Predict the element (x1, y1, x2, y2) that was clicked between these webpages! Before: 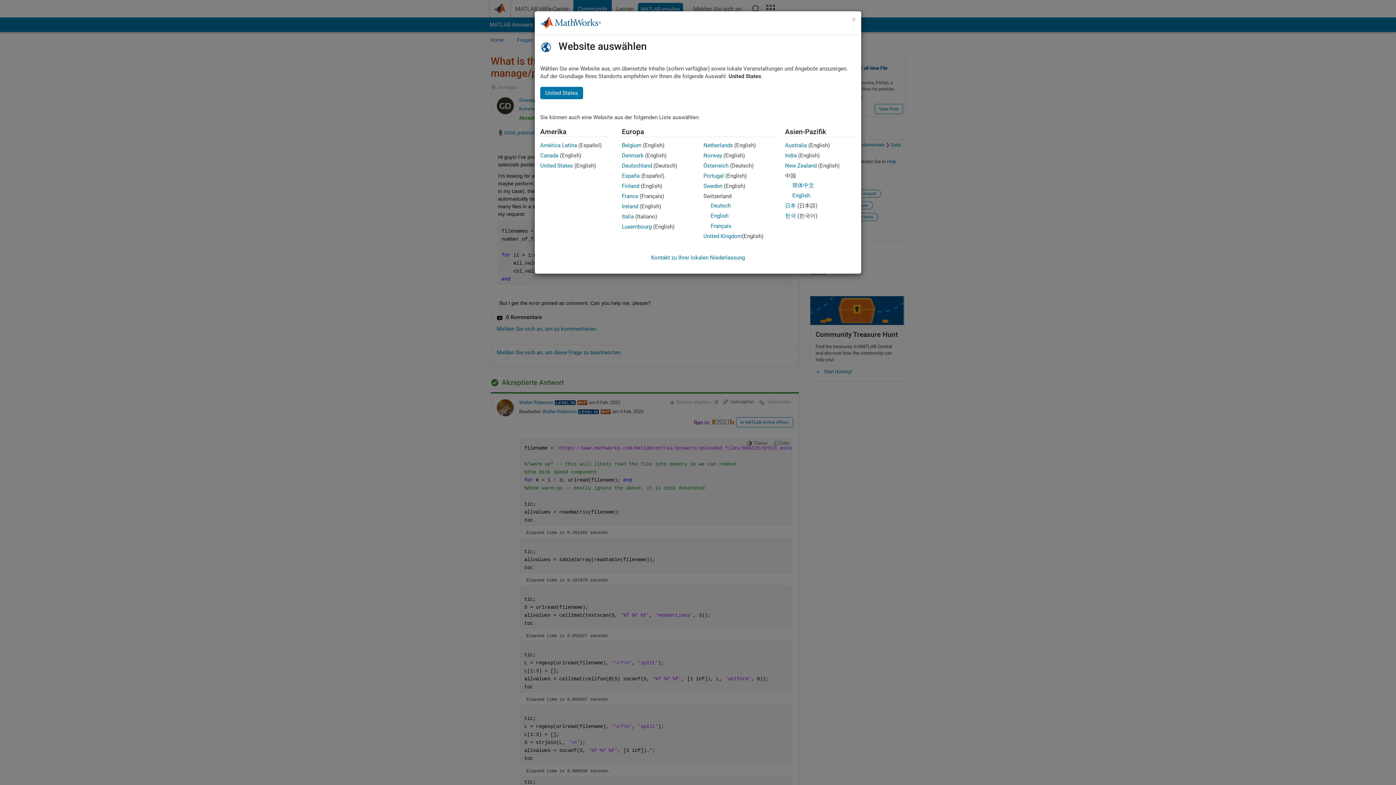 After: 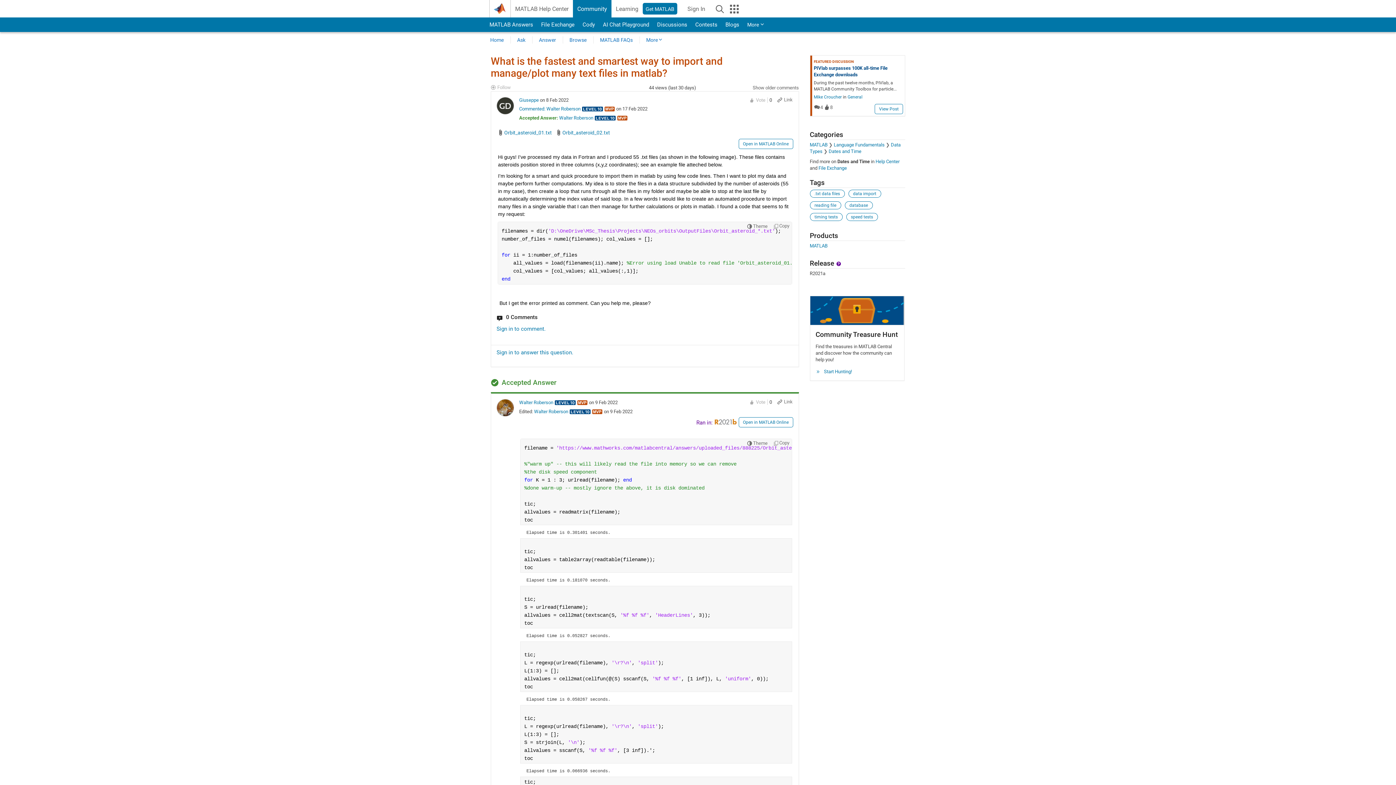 Action: bbox: (540, 152, 558, 158) label: Canada